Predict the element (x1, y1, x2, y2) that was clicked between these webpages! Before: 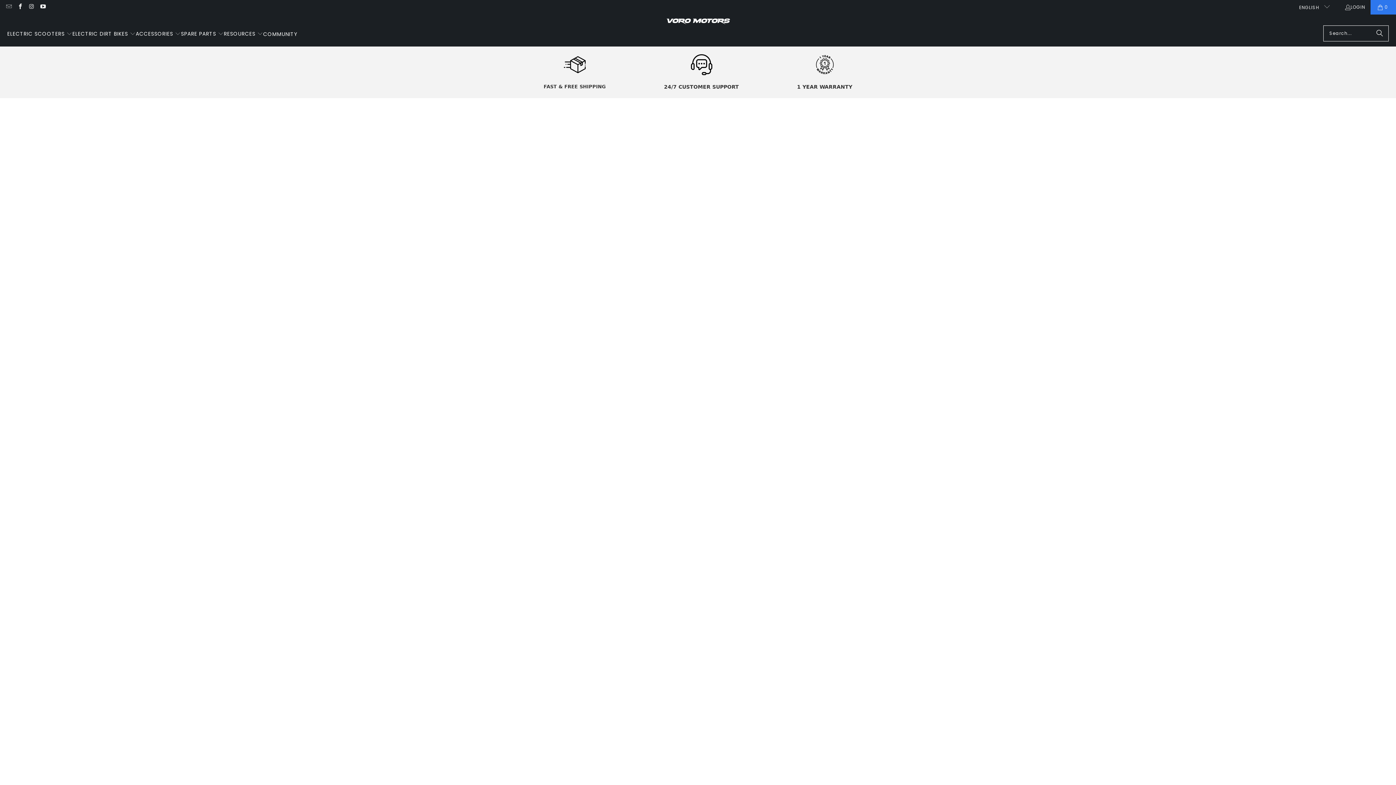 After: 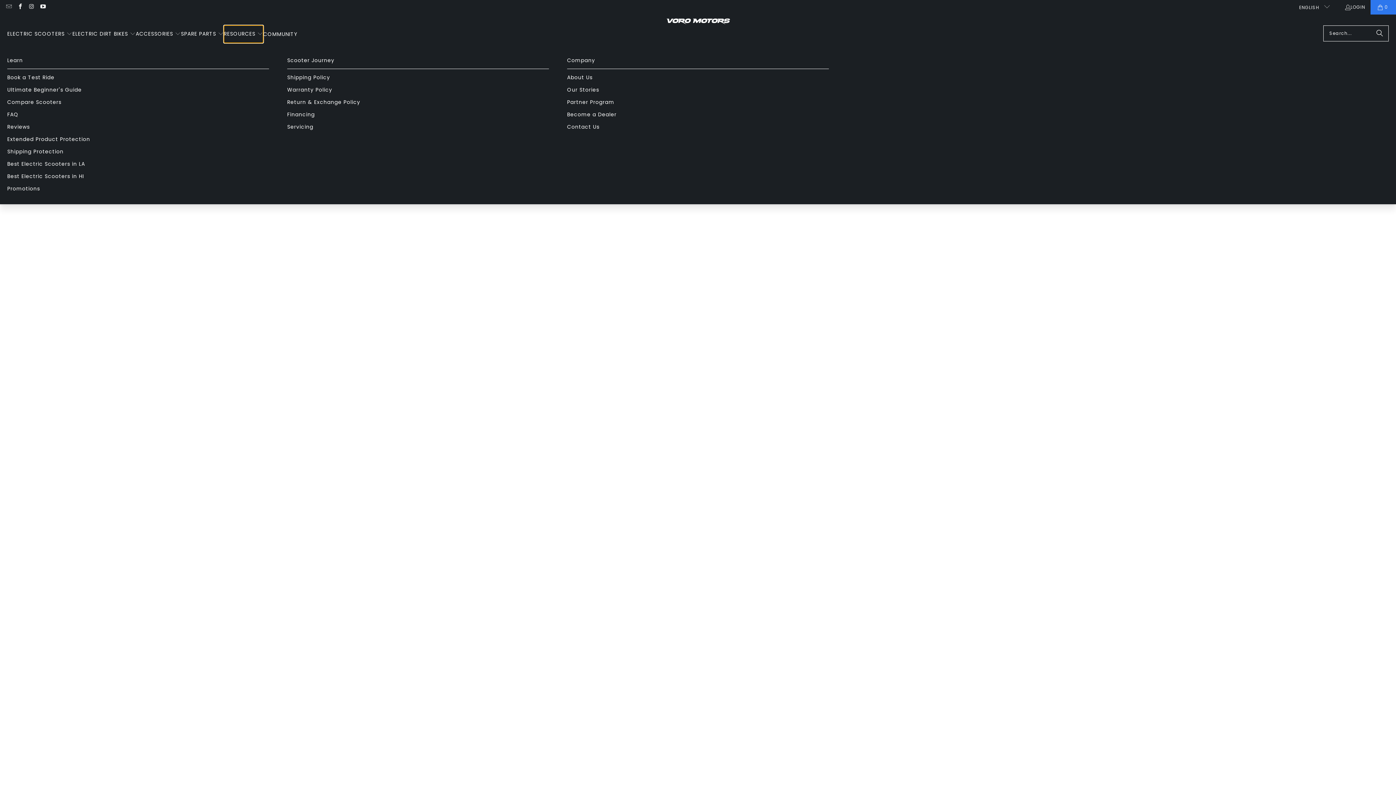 Action: bbox: (223, 25, 263, 42) label: RESOURCES 